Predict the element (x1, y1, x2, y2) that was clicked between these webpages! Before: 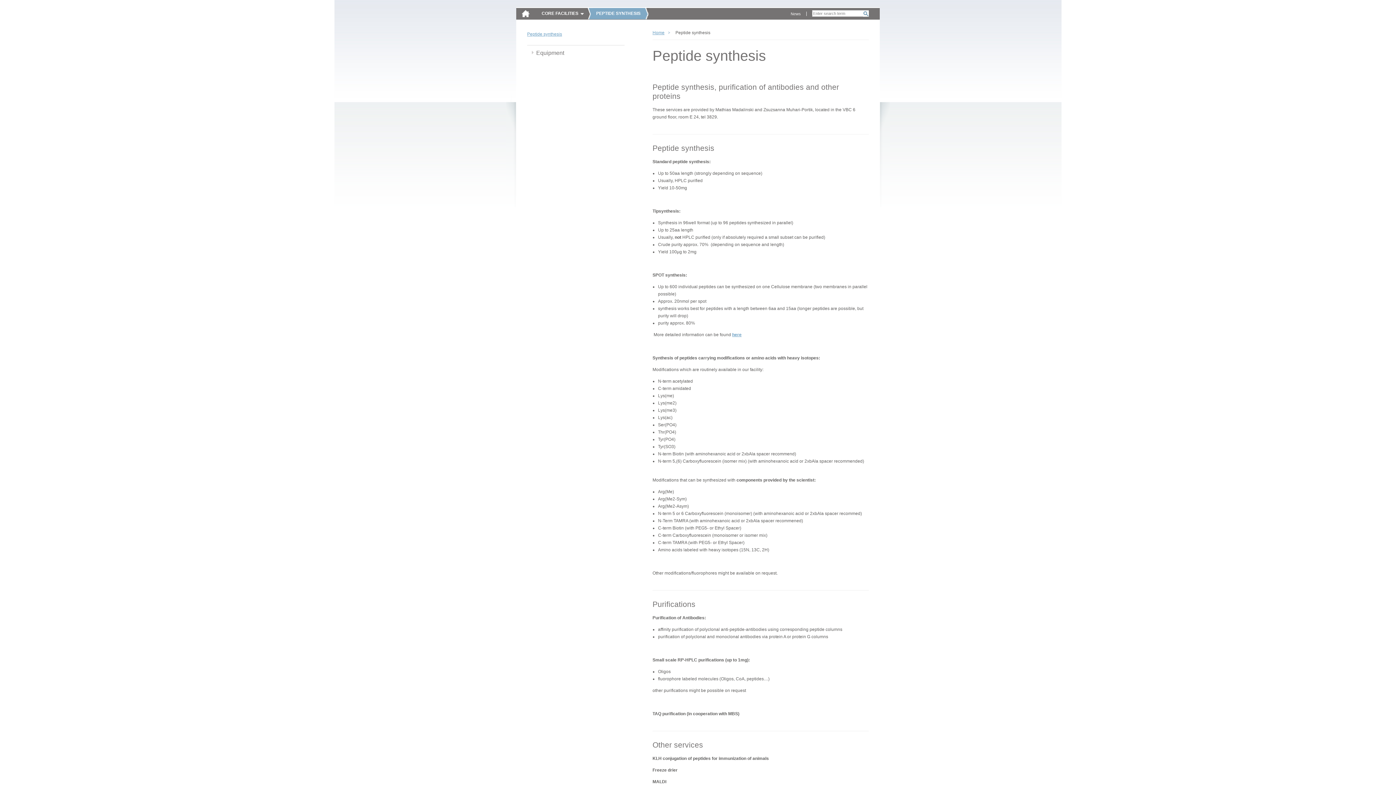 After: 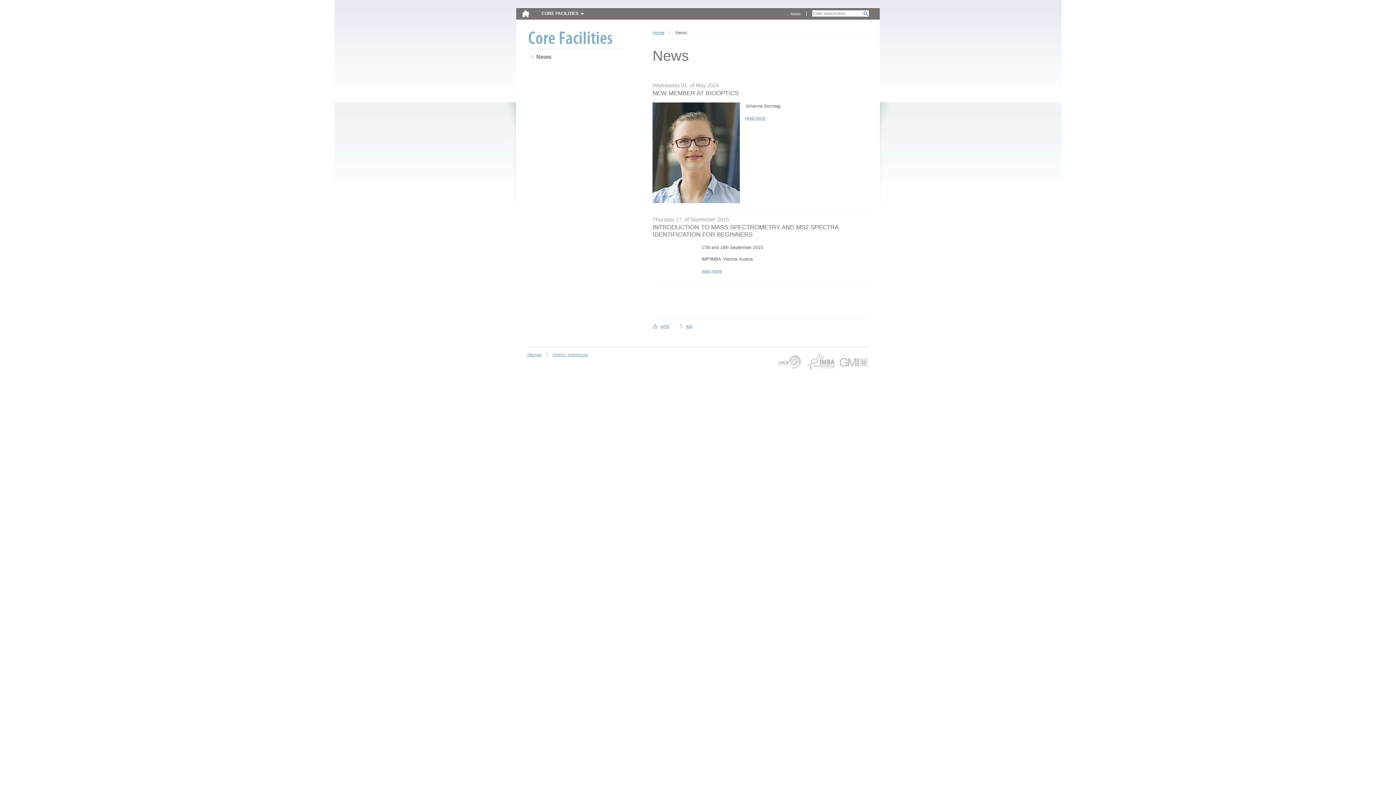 Action: label: News bbox: (785, 11, 806, 16)